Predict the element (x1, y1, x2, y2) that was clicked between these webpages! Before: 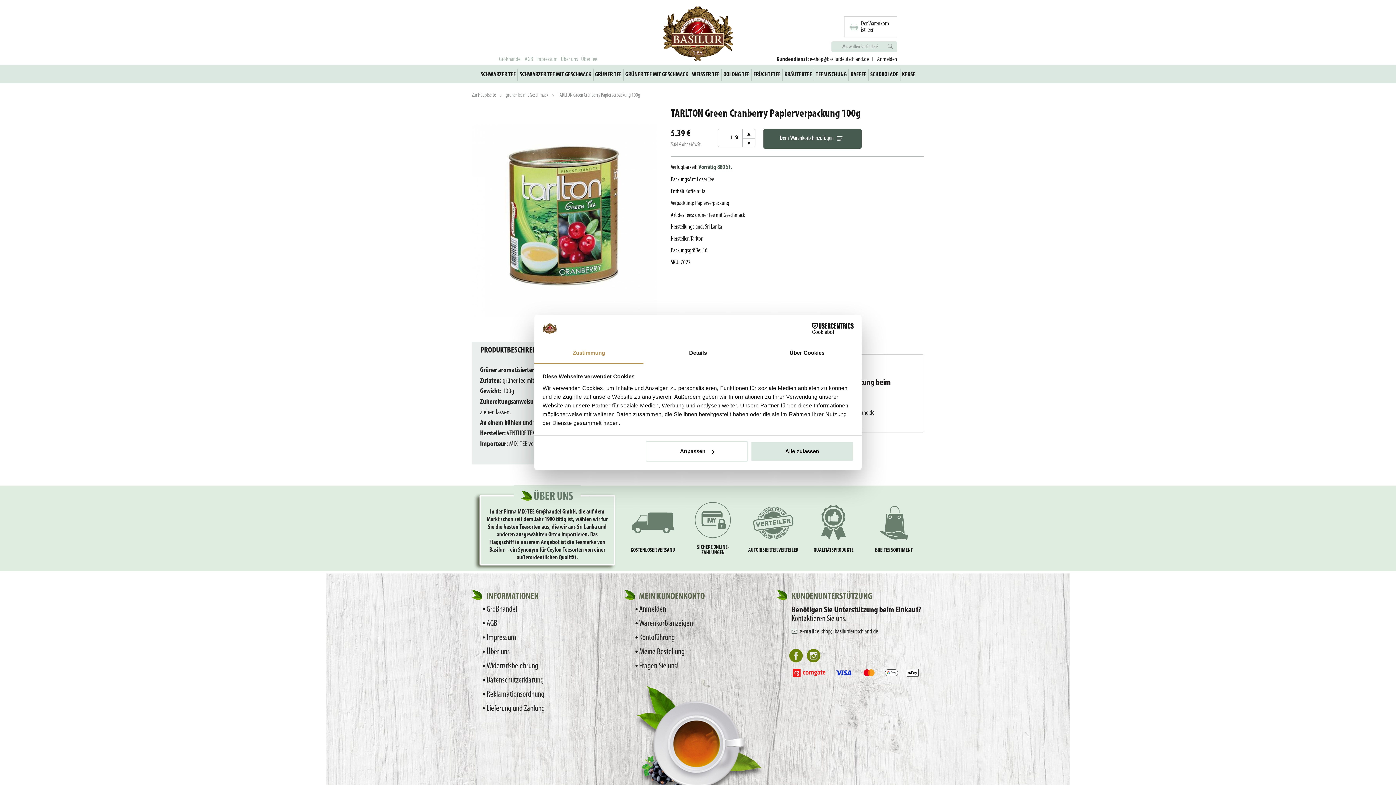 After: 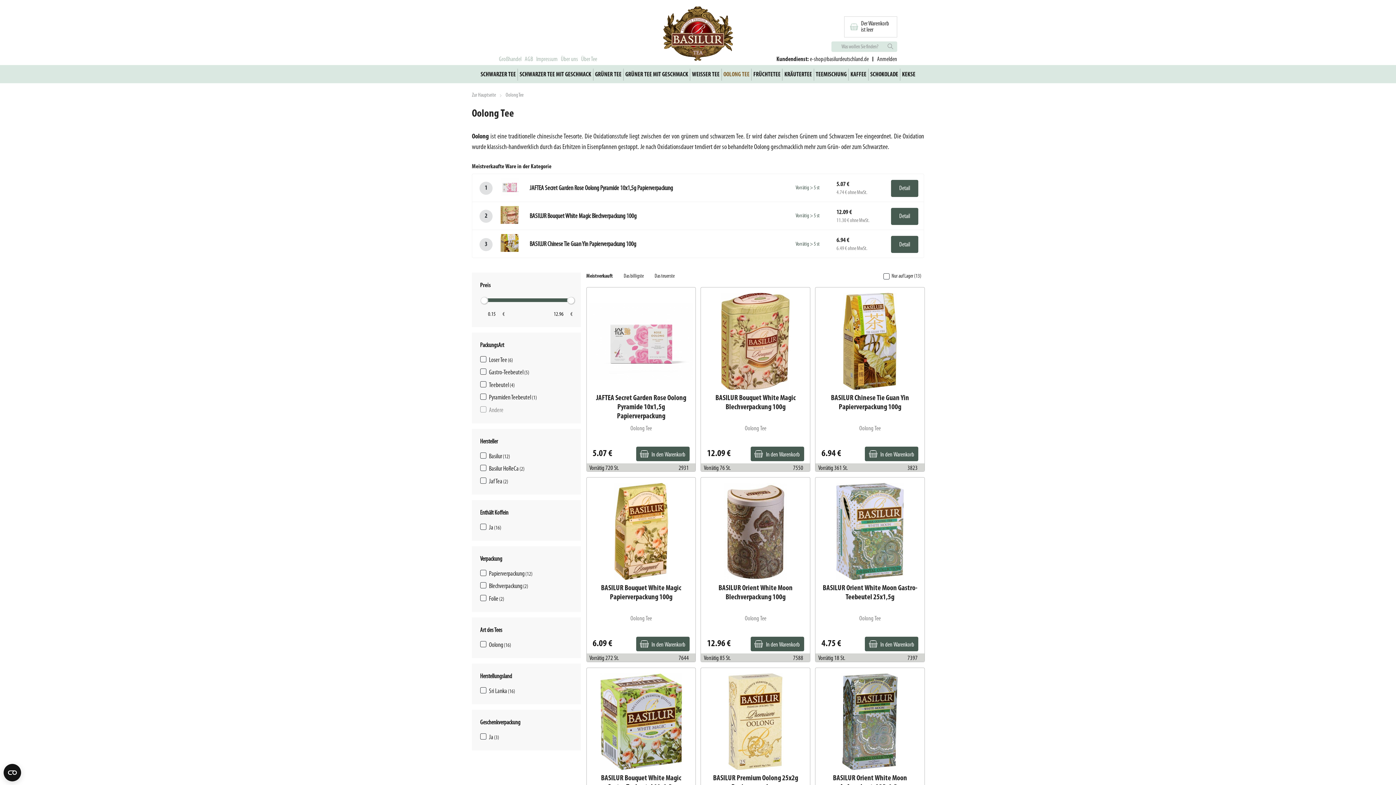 Action: bbox: (722, 68, 752, 80) label: OOLONG TEE